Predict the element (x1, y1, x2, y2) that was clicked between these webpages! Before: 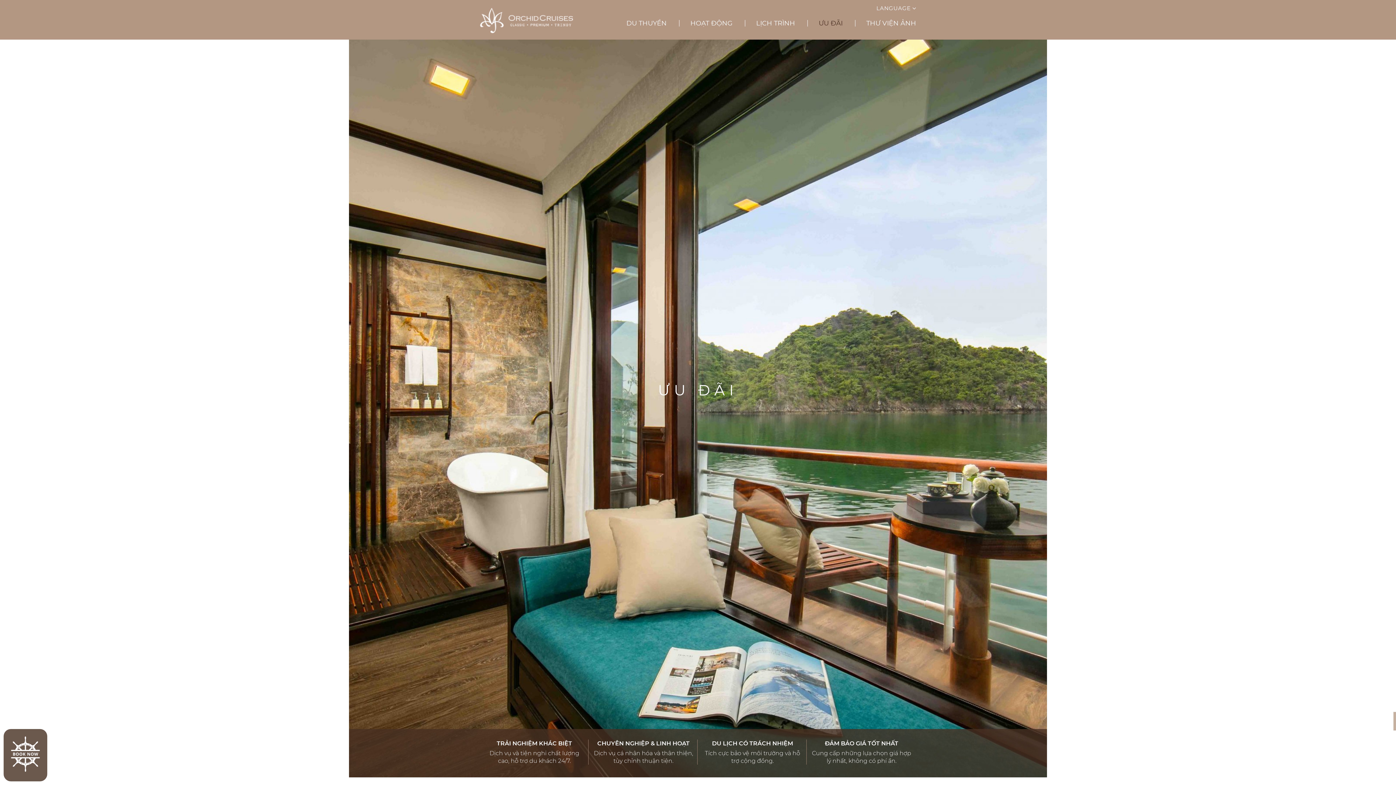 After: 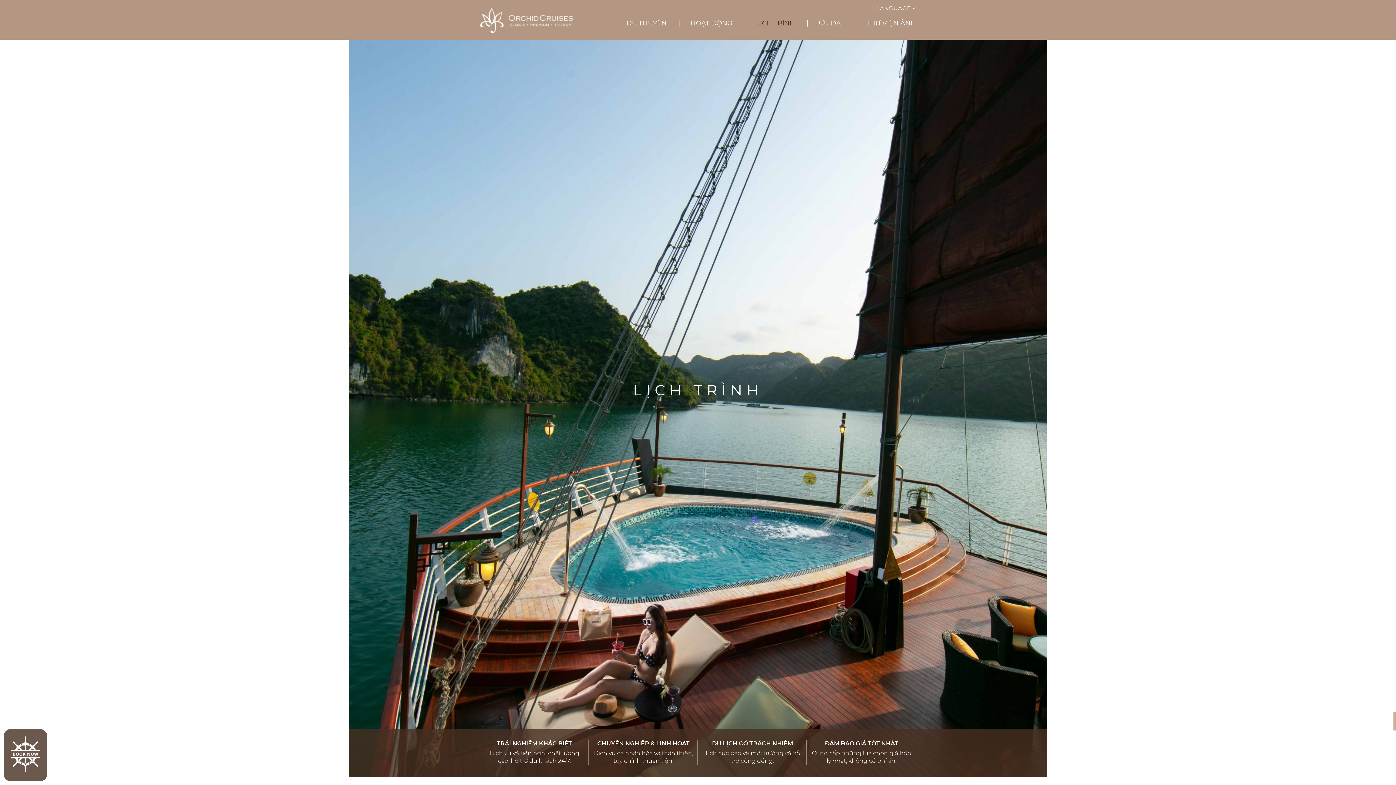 Action: label: LỊCH TRÌNH bbox: (756, 20, 795, 26)